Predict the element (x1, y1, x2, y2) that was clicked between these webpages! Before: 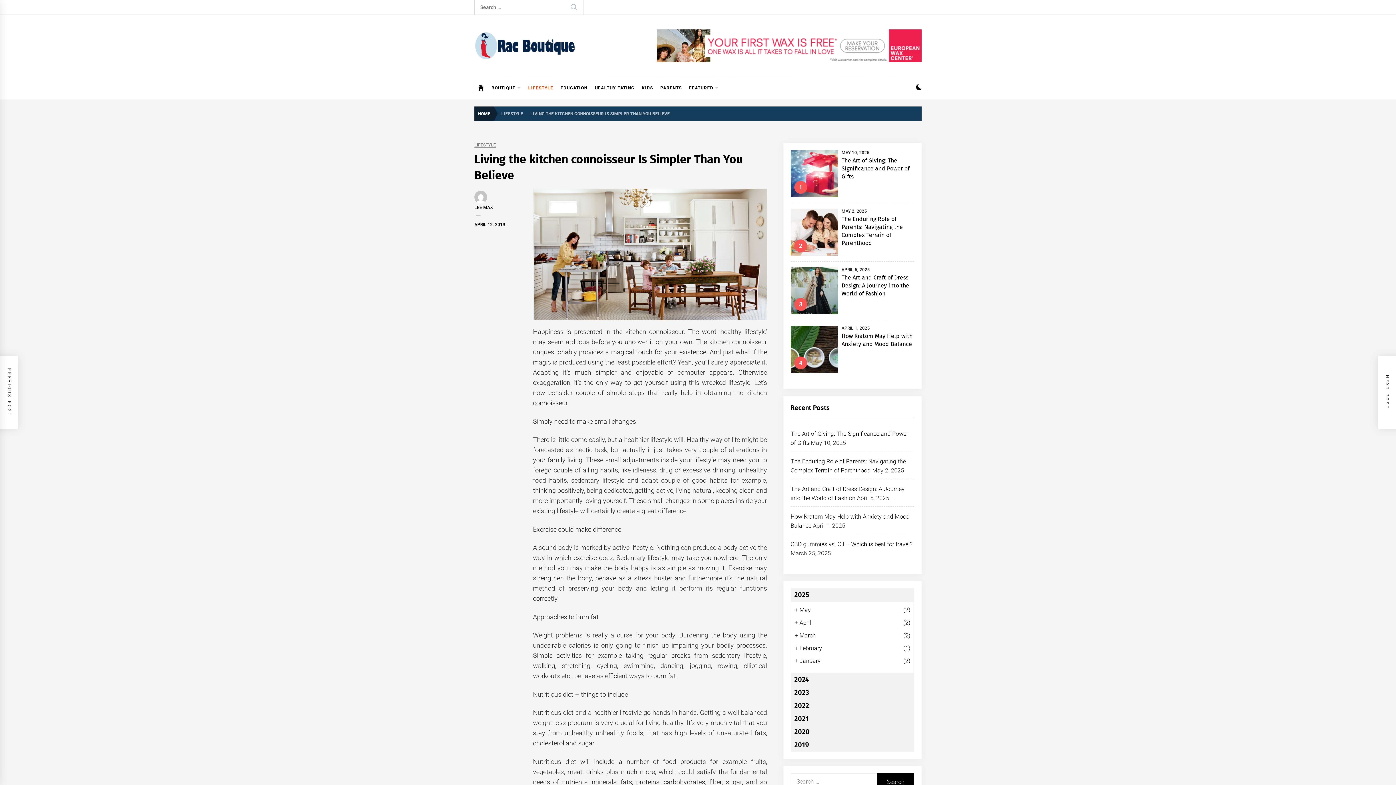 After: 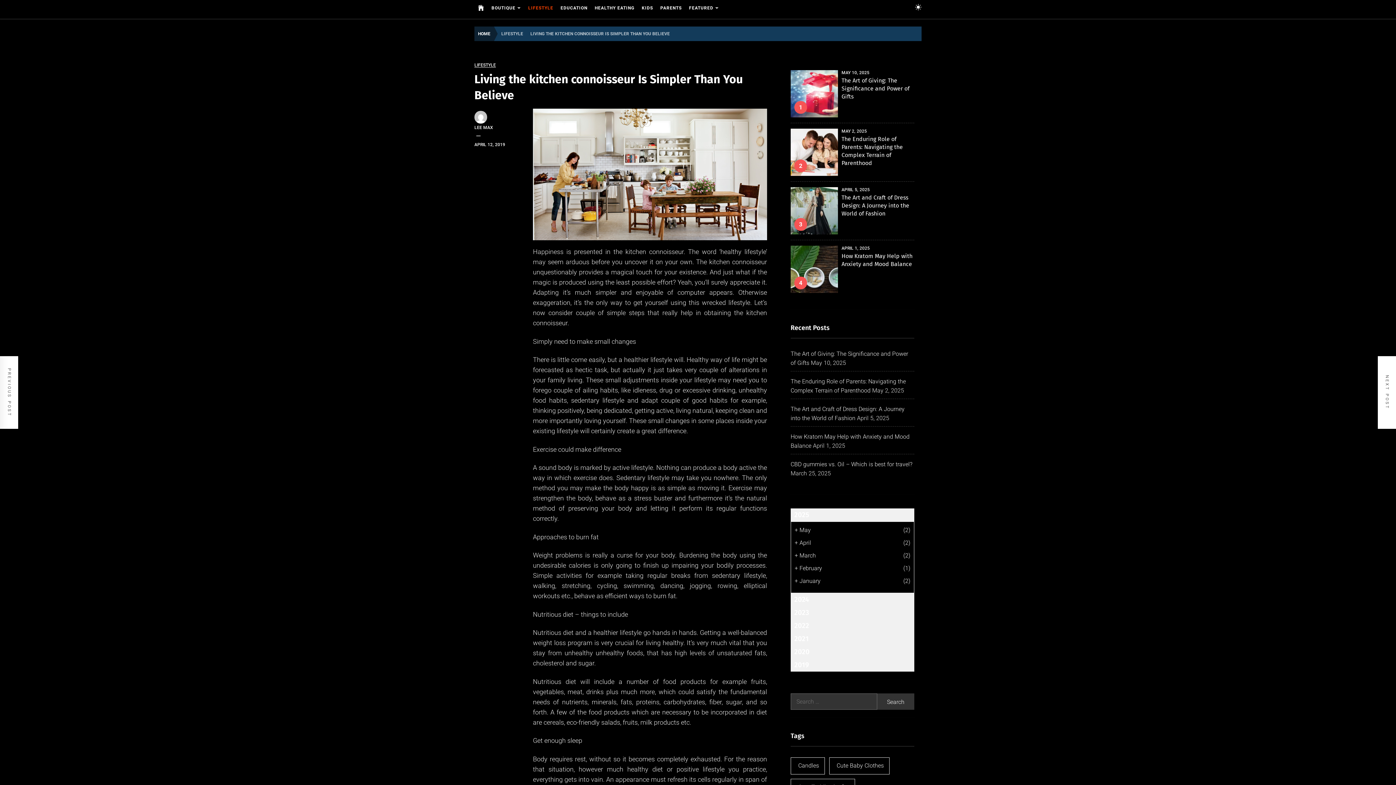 Action: bbox: (916, 84, 921, 91)